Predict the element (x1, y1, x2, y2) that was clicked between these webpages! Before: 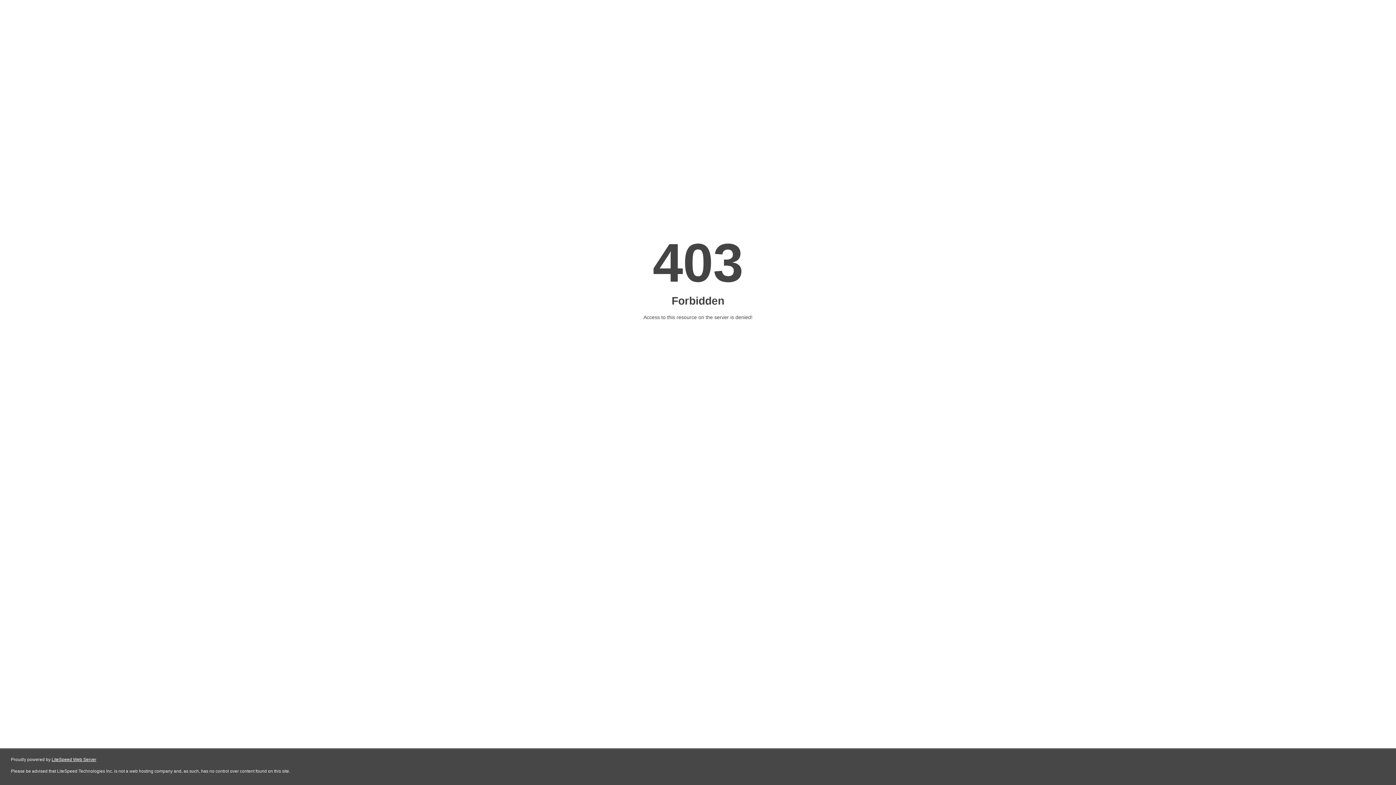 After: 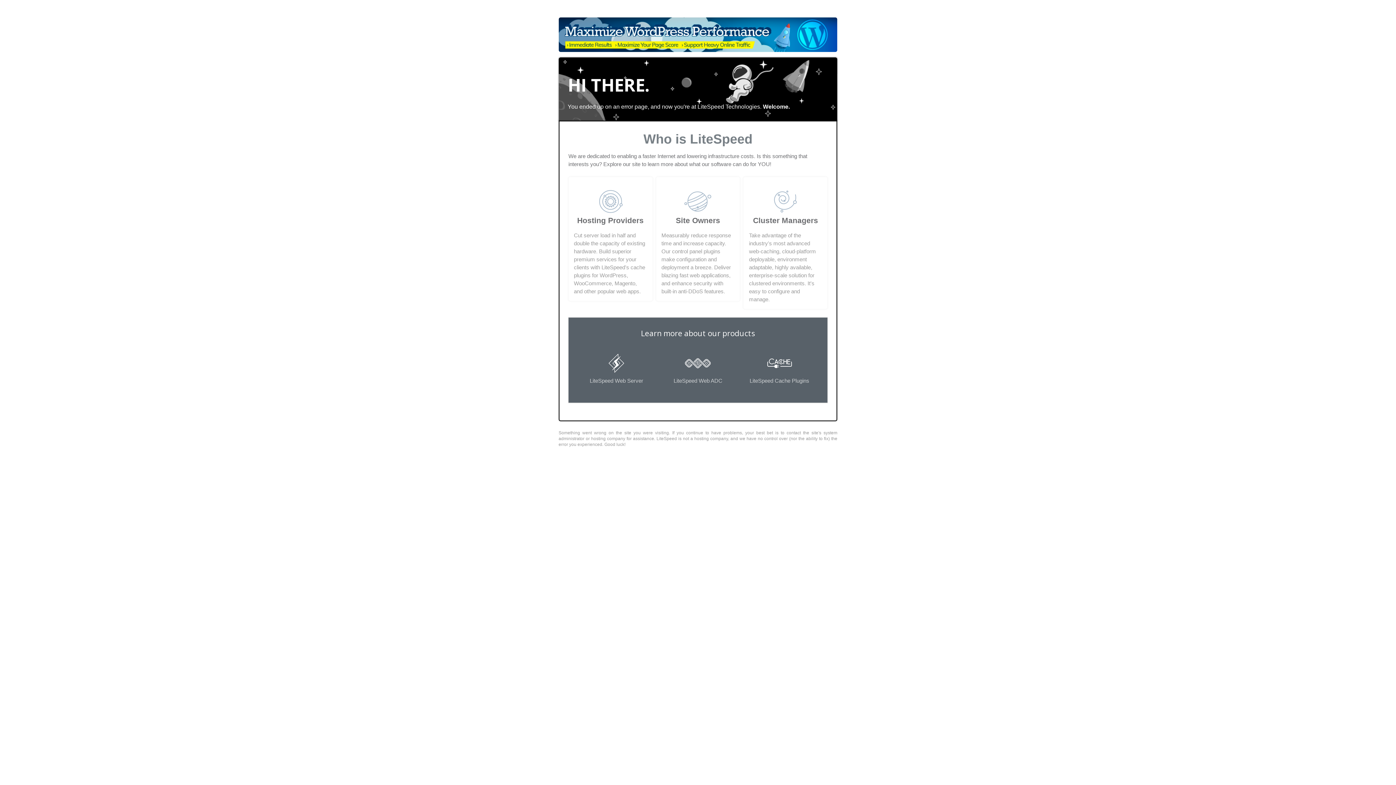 Action: label: LiteSpeed Web Server bbox: (51, 757, 96, 762)